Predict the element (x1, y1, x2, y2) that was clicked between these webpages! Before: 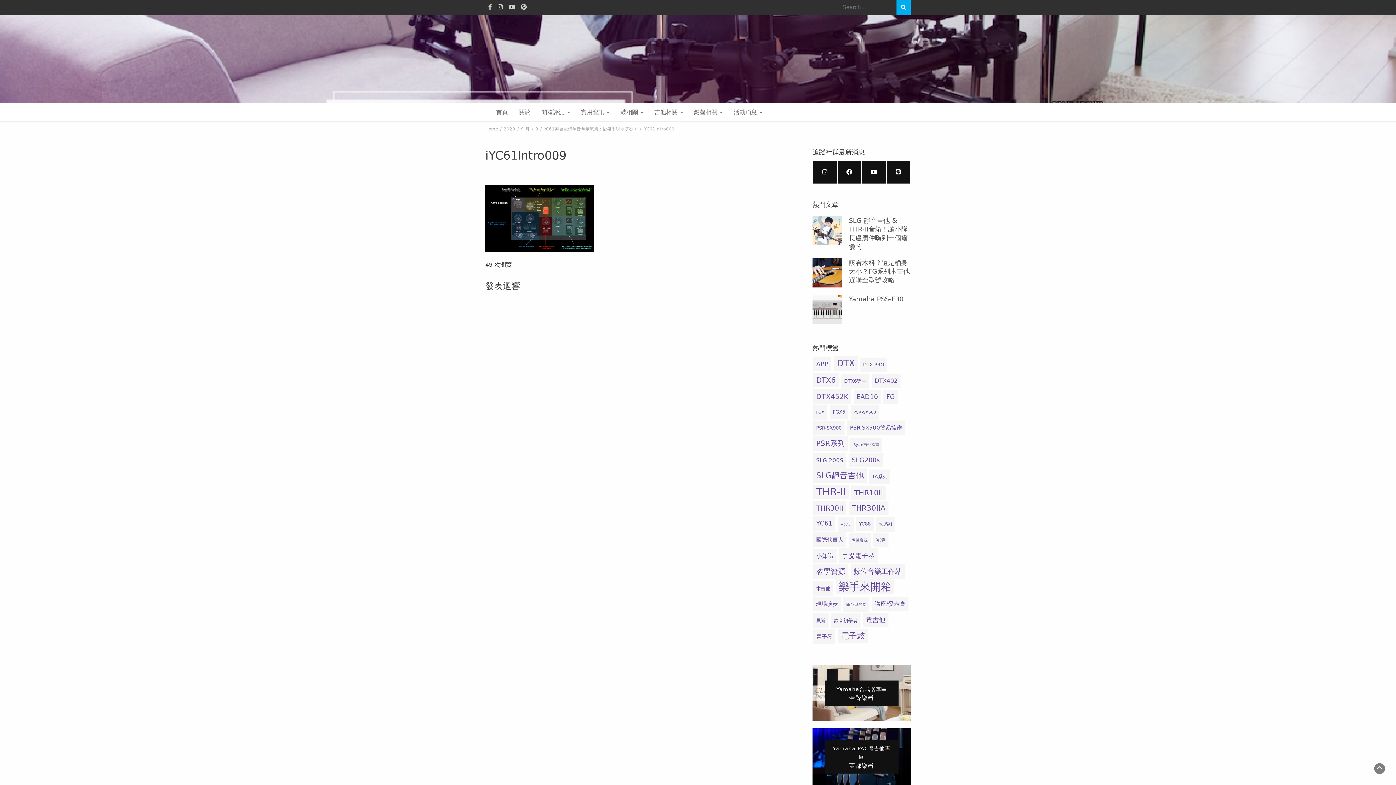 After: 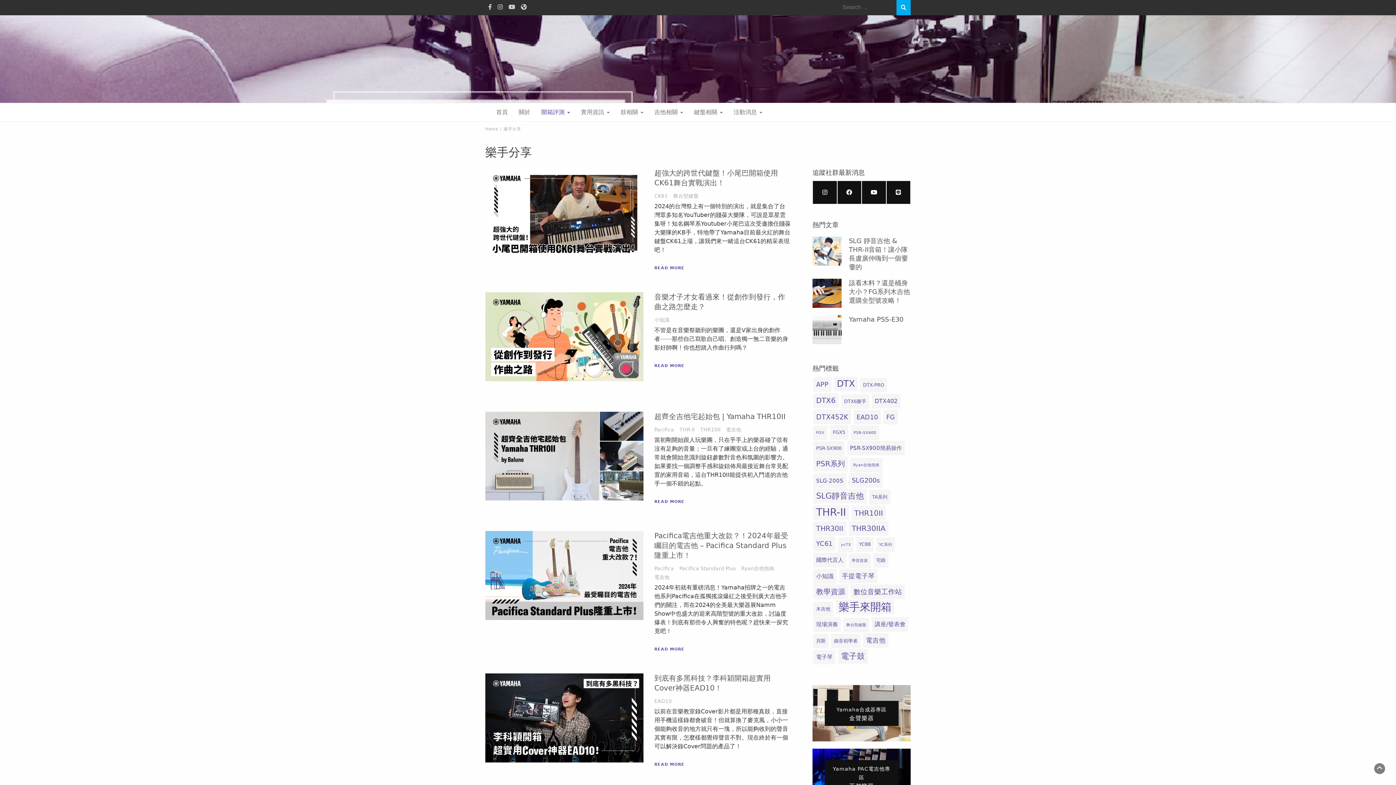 Action: label: 開箱評測  bbox: (536, 103, 575, 121)